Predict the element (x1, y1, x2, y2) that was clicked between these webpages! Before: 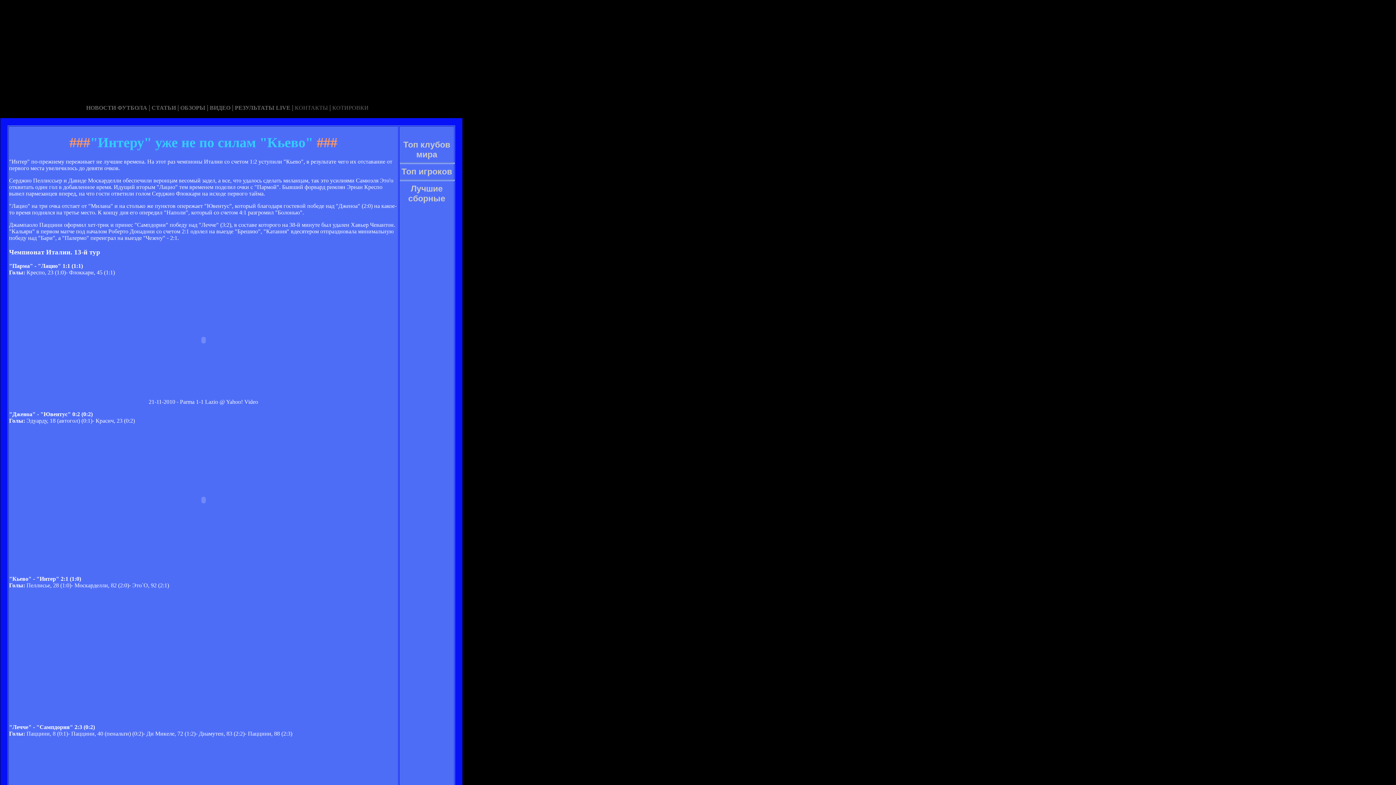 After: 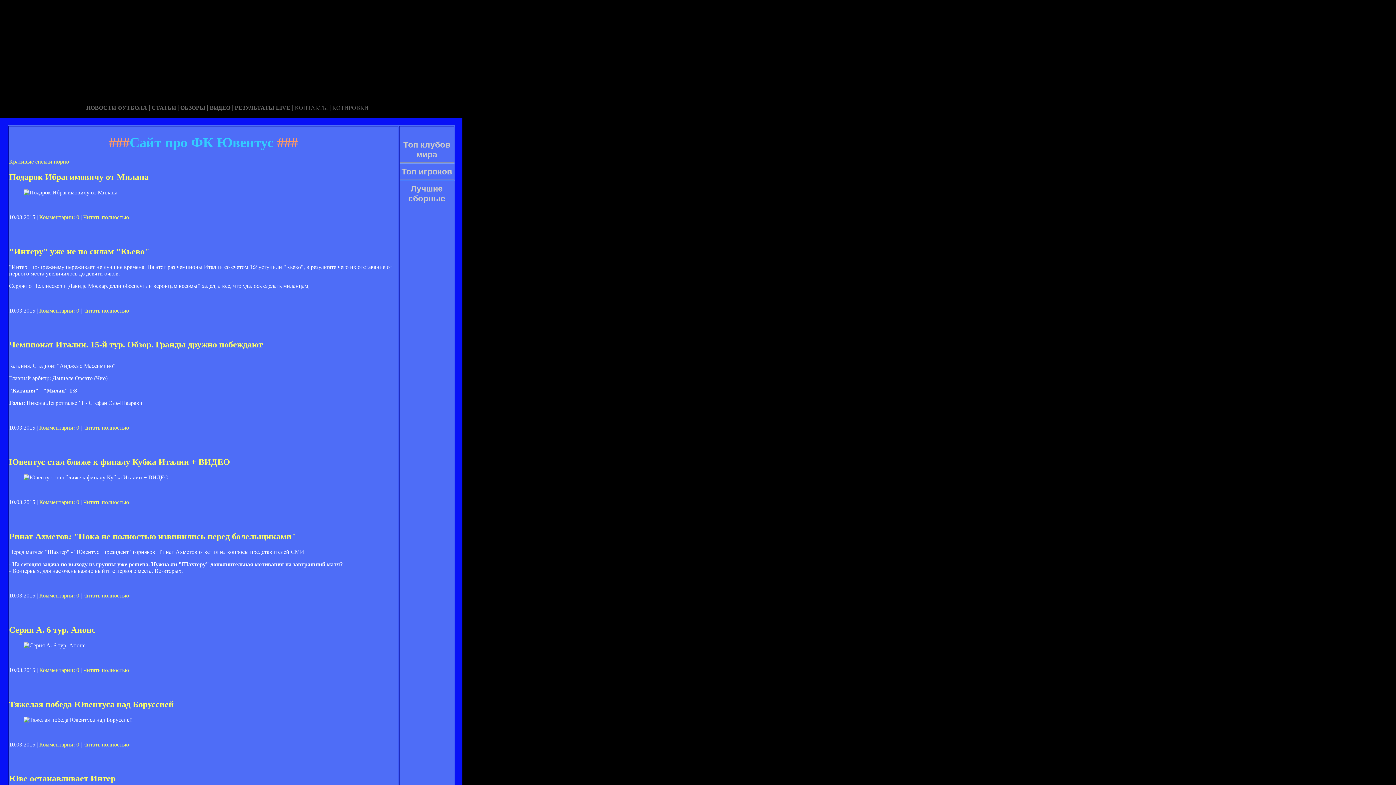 Action: label: КОТИРОВКИ bbox: (332, 104, 368, 110)